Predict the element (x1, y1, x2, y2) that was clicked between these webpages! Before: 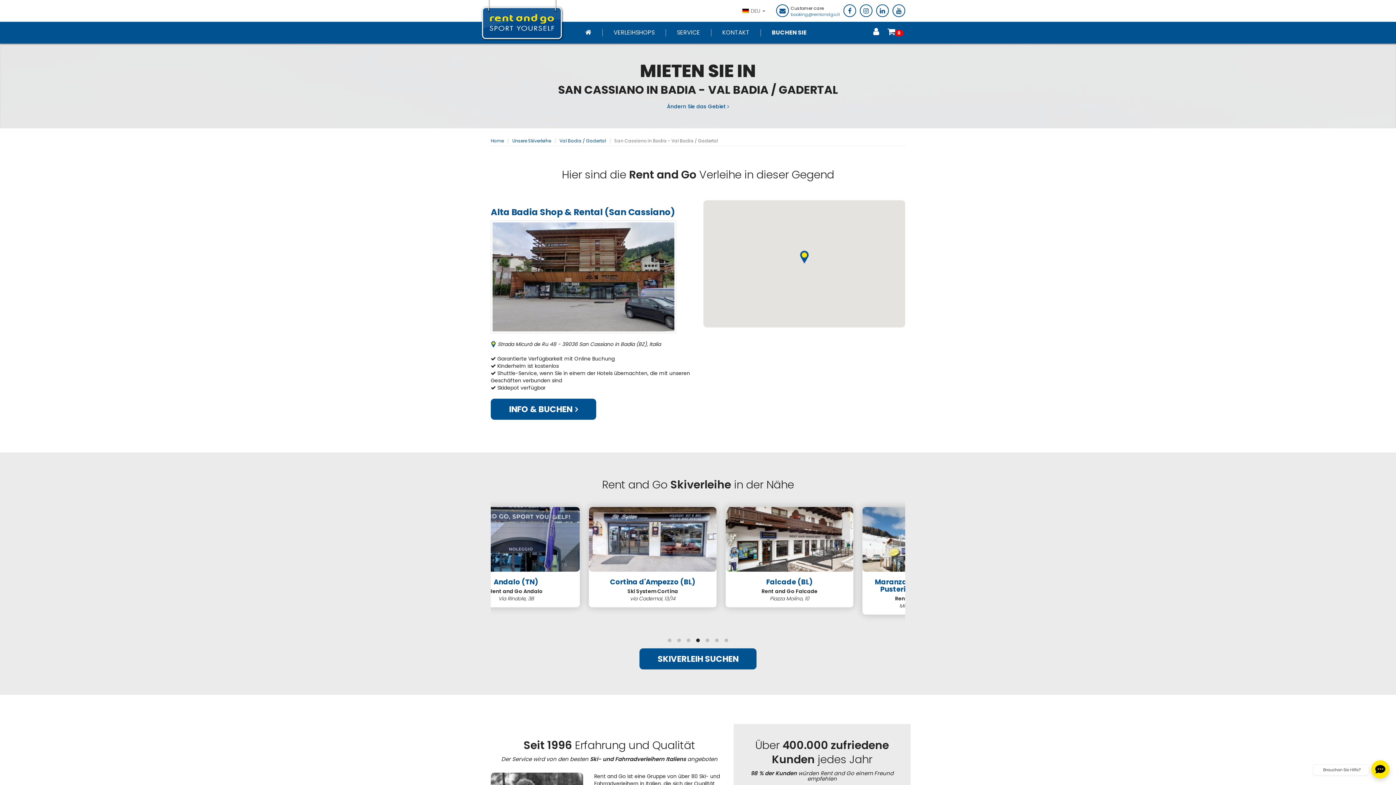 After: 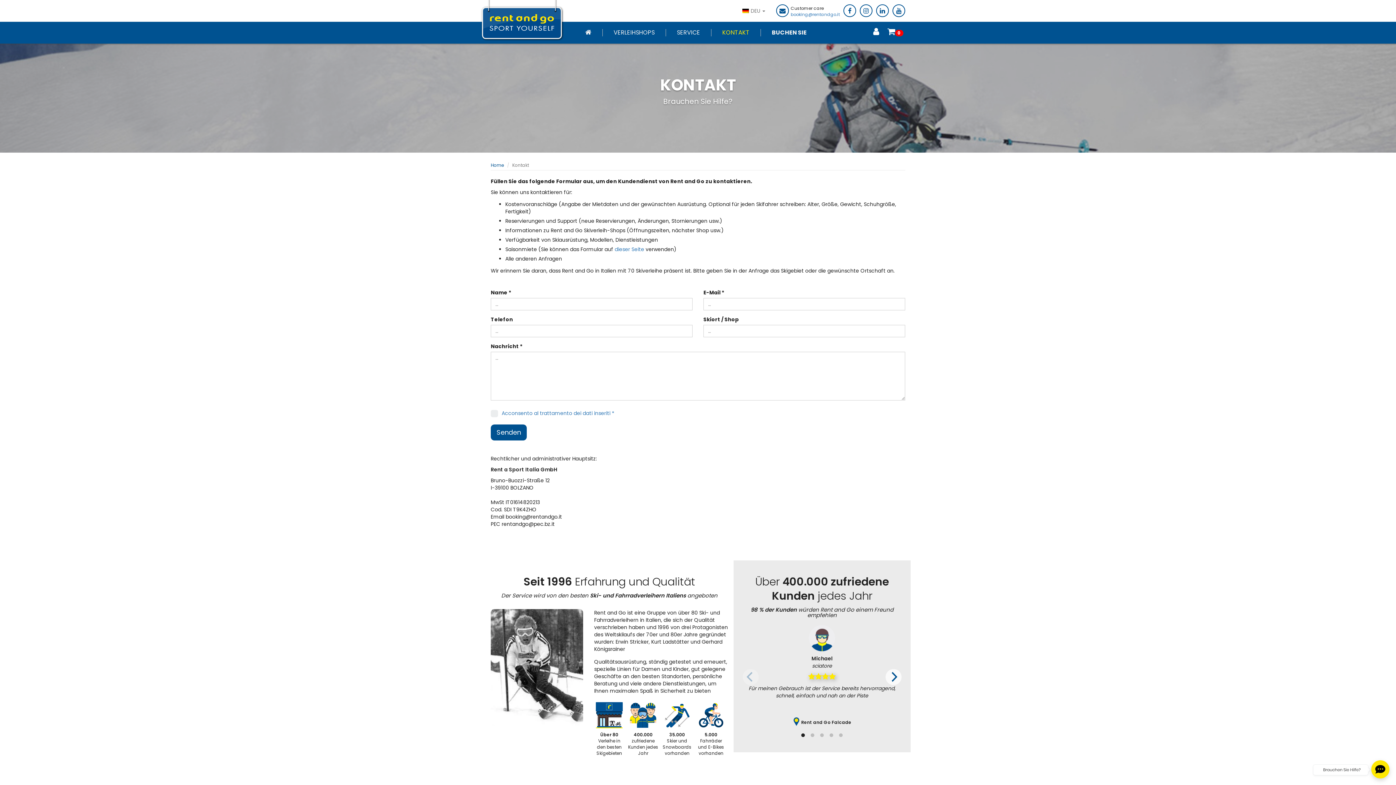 Action: label: KONTAKT bbox: (711, 29, 760, 36)